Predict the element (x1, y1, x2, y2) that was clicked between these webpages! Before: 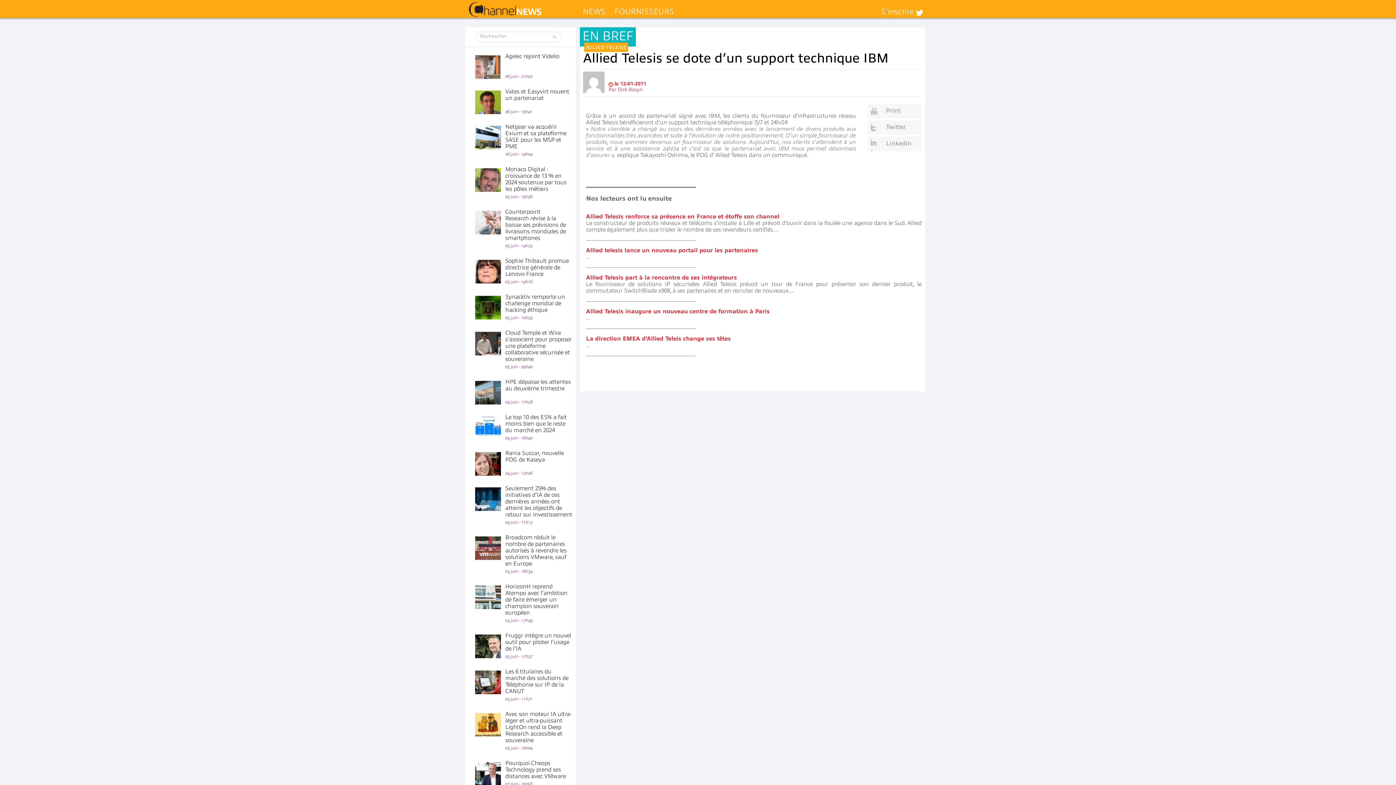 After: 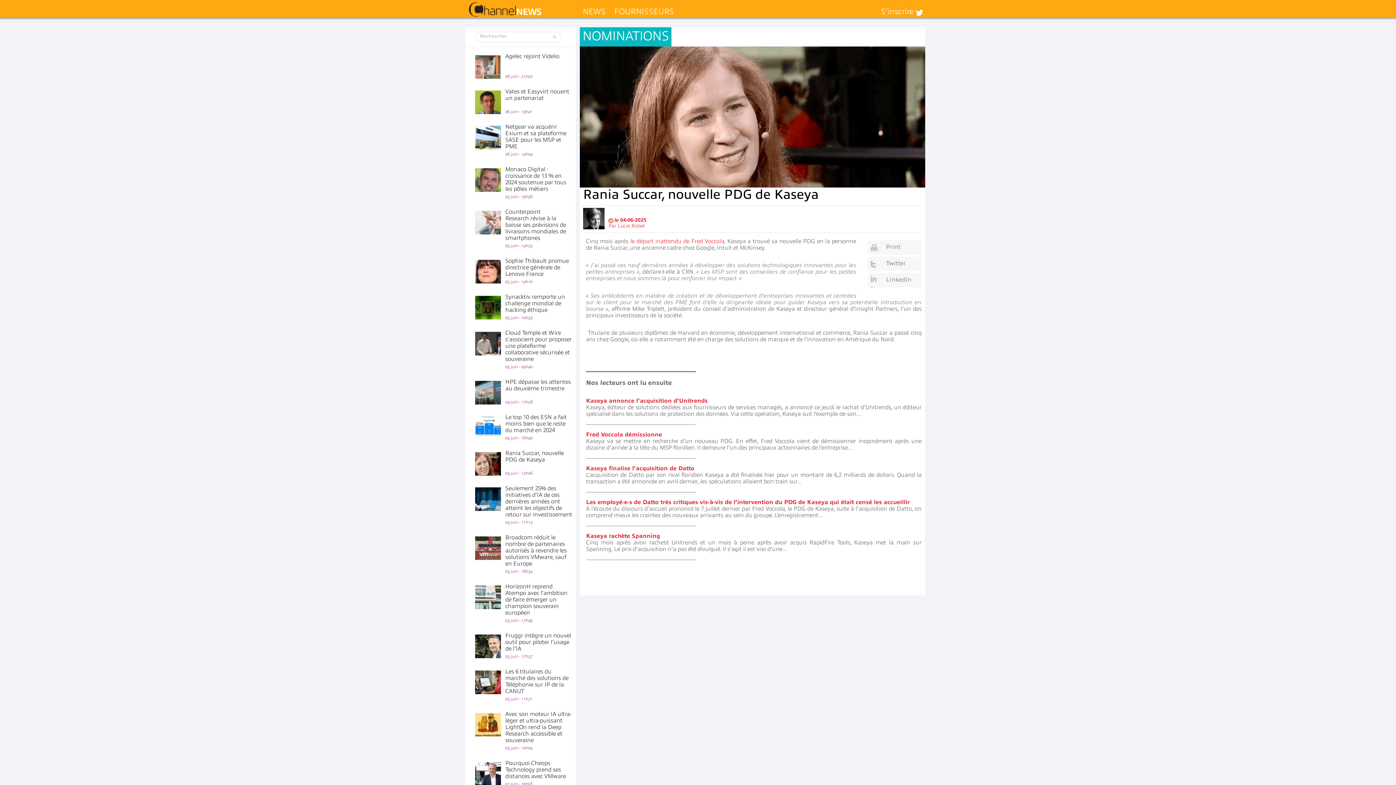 Action: label: Rania Succar, nouvelle PDG de Kaseya bbox: (505, 450, 564, 463)